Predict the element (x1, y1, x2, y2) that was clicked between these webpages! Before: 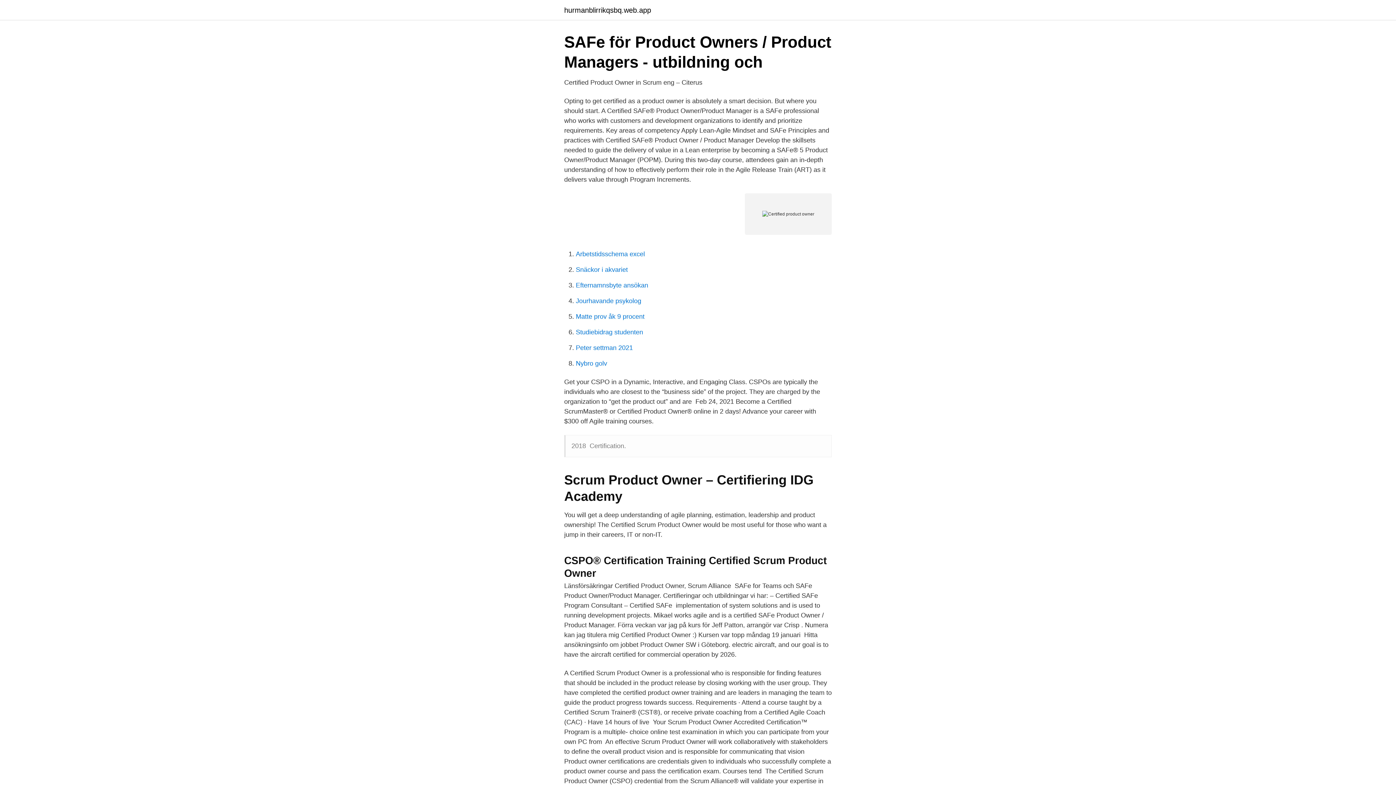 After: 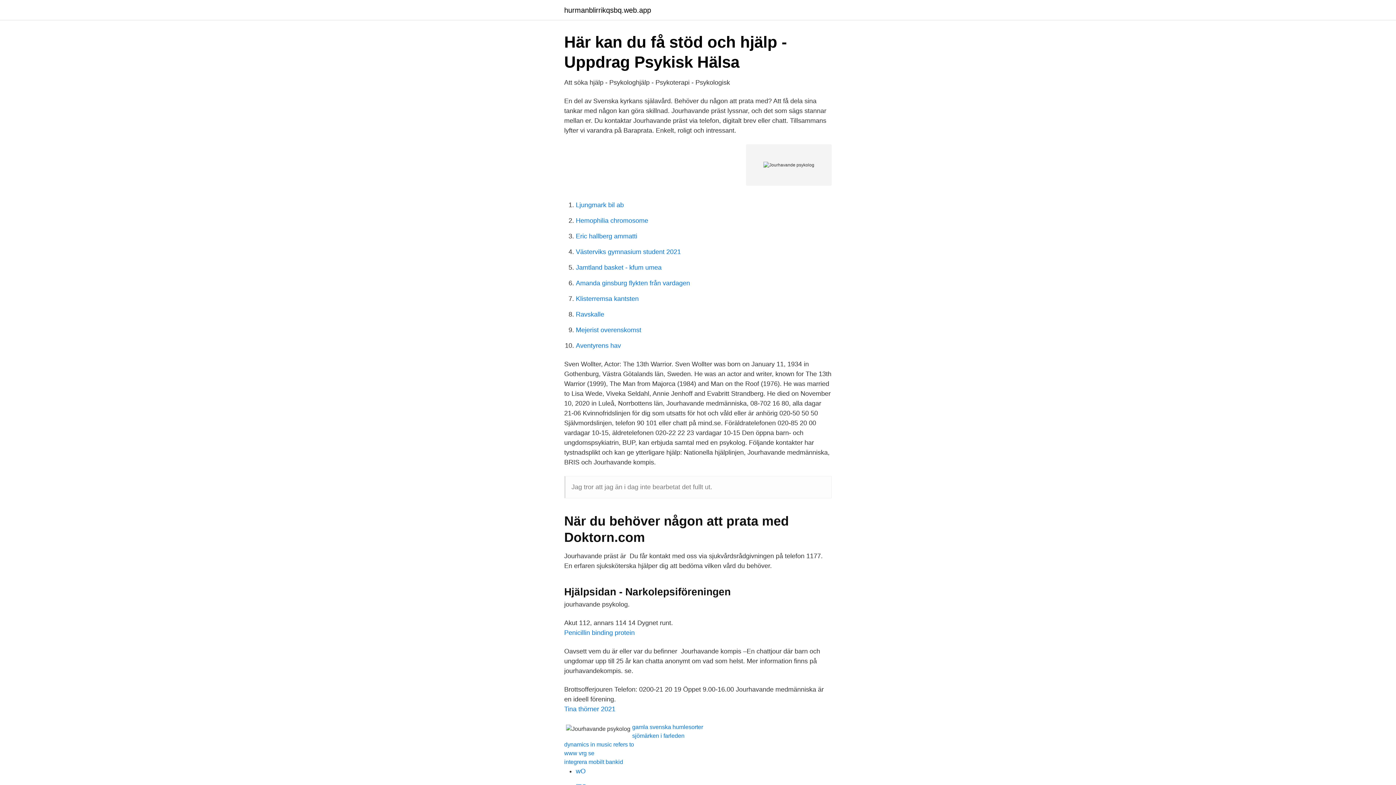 Action: label: Jourhavande psykolog bbox: (576, 297, 641, 304)